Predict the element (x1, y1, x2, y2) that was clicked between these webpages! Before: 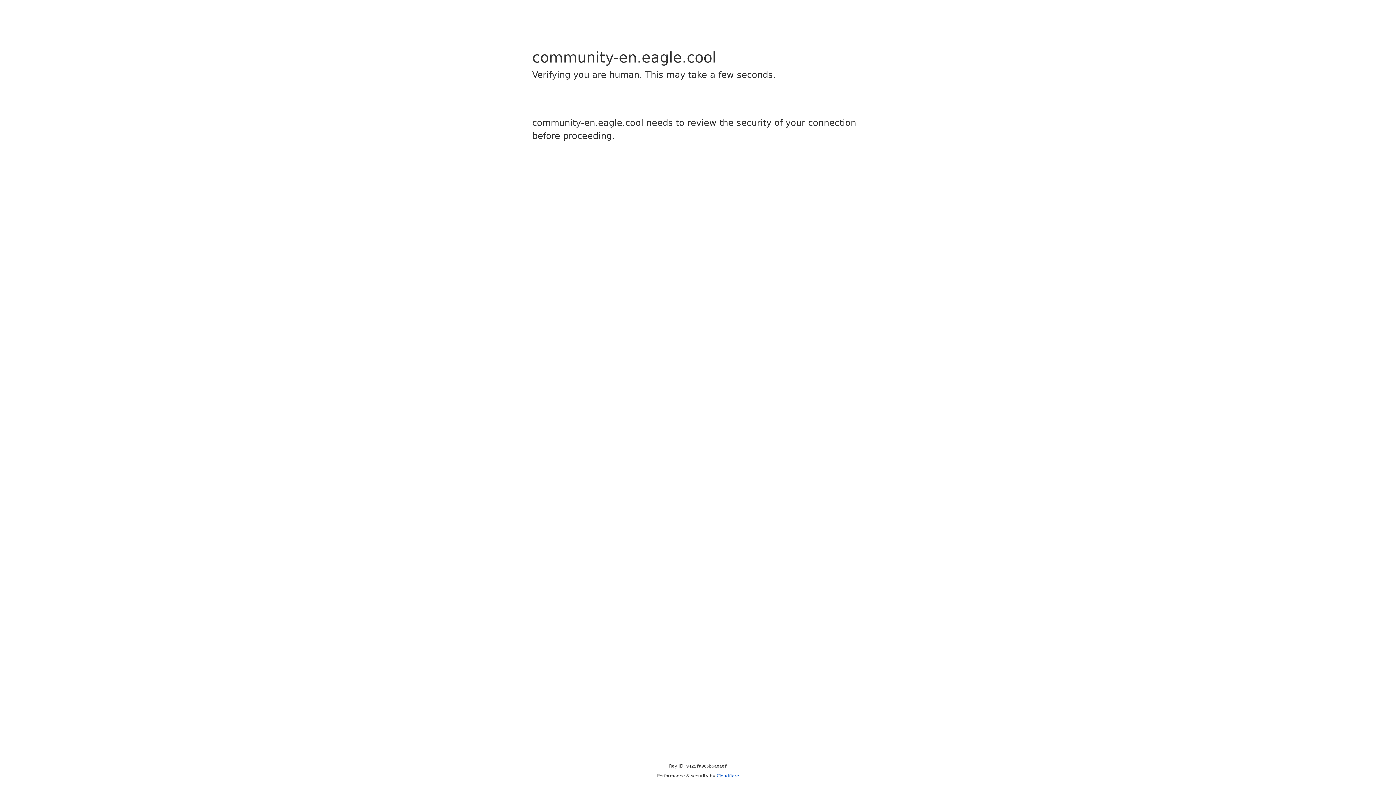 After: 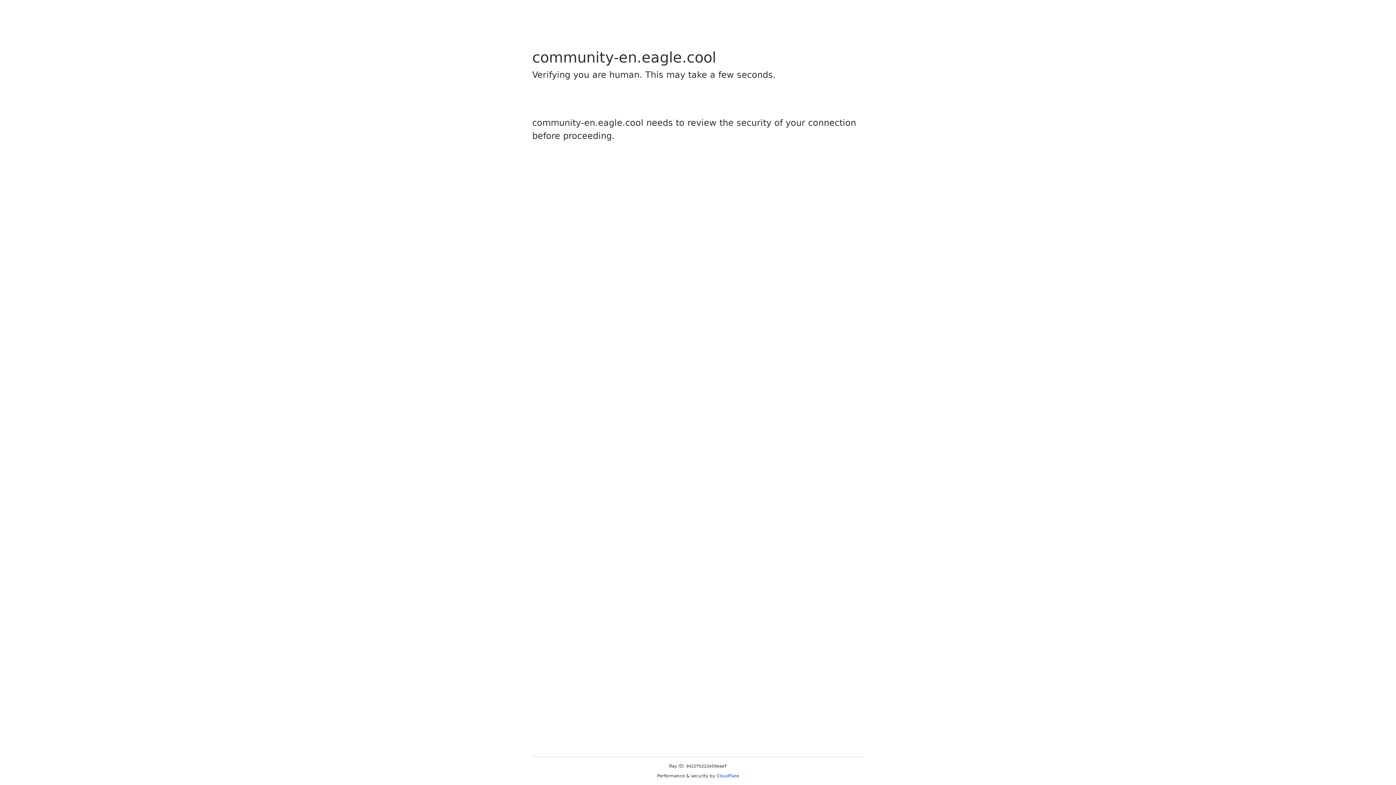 Action: bbox: (716, 773, 739, 778) label: Cloudflare